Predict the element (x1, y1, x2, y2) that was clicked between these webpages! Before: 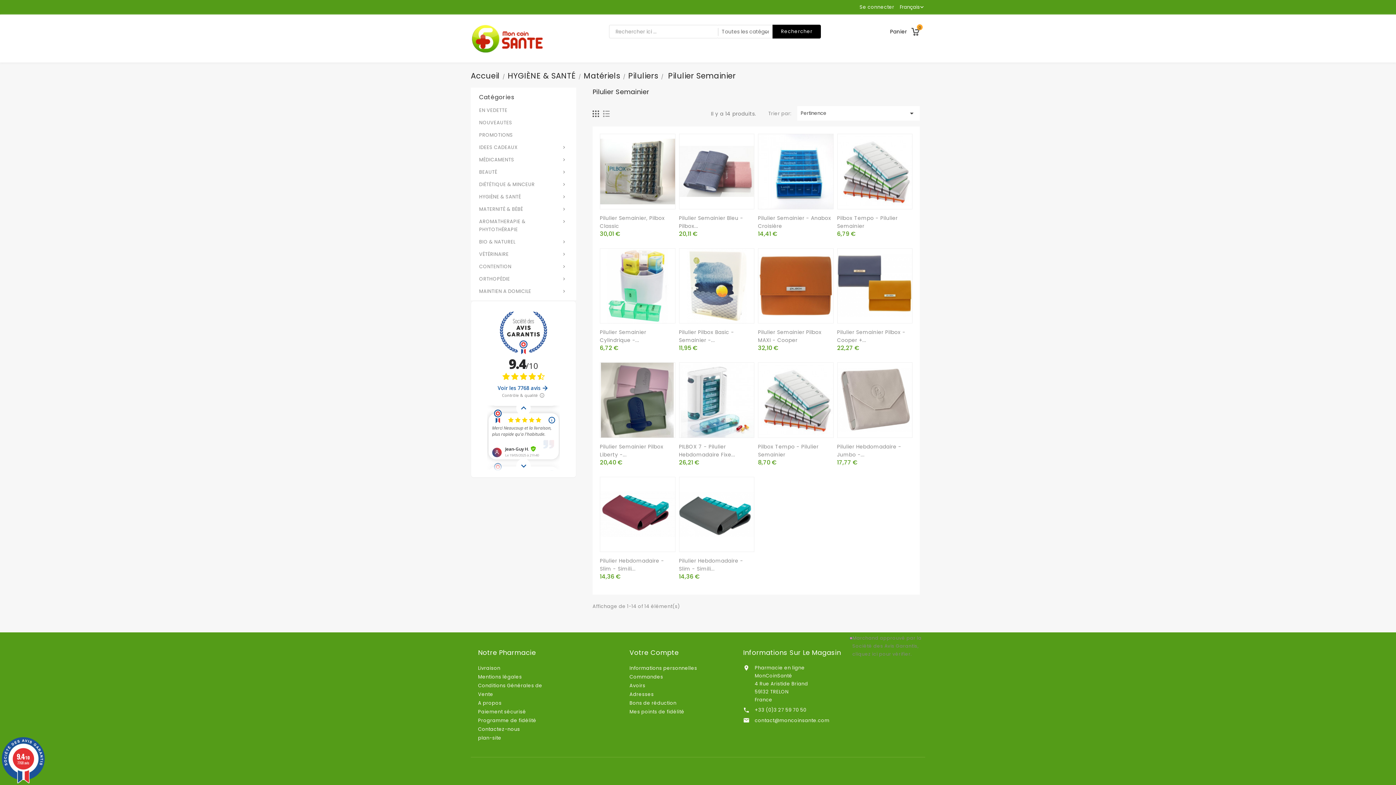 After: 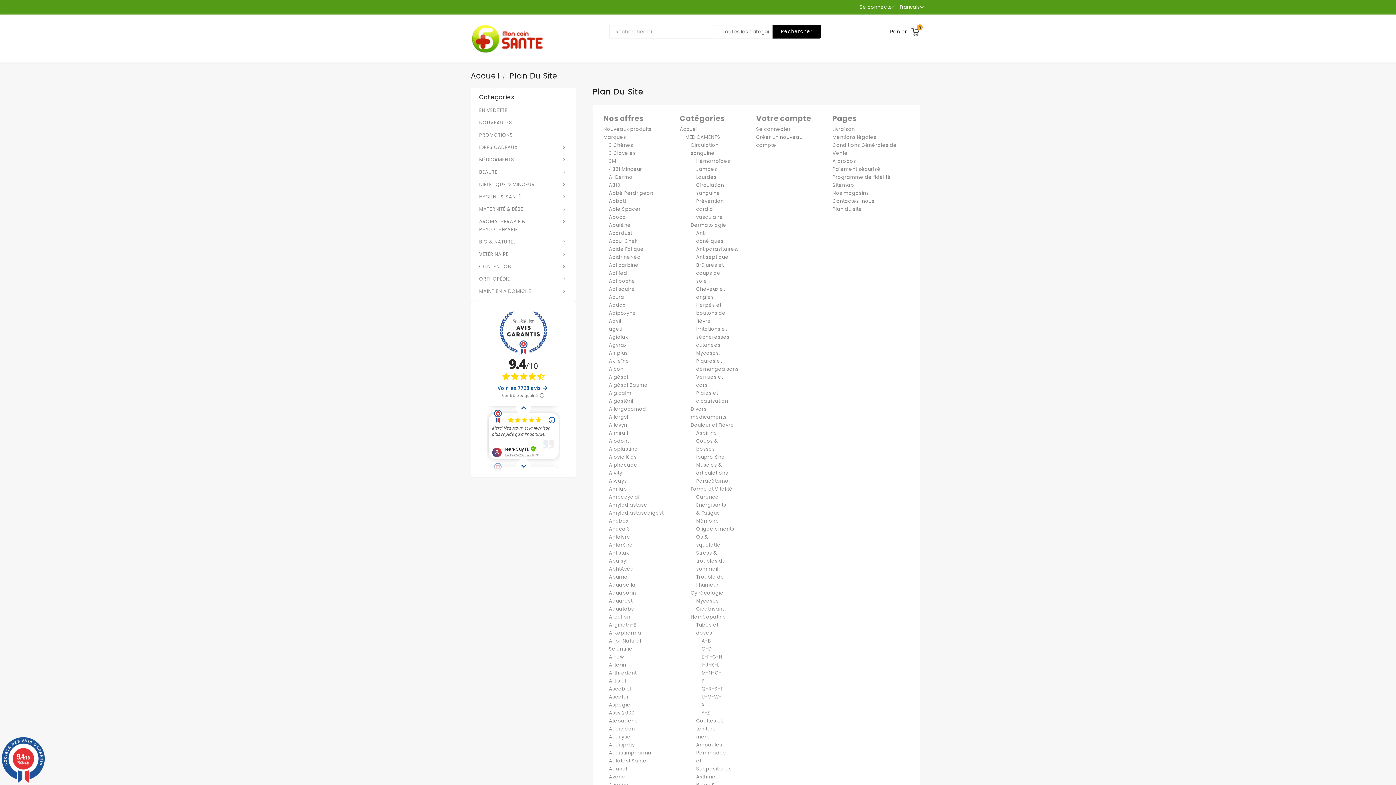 Action: bbox: (478, 734, 501, 741) label: plan-site